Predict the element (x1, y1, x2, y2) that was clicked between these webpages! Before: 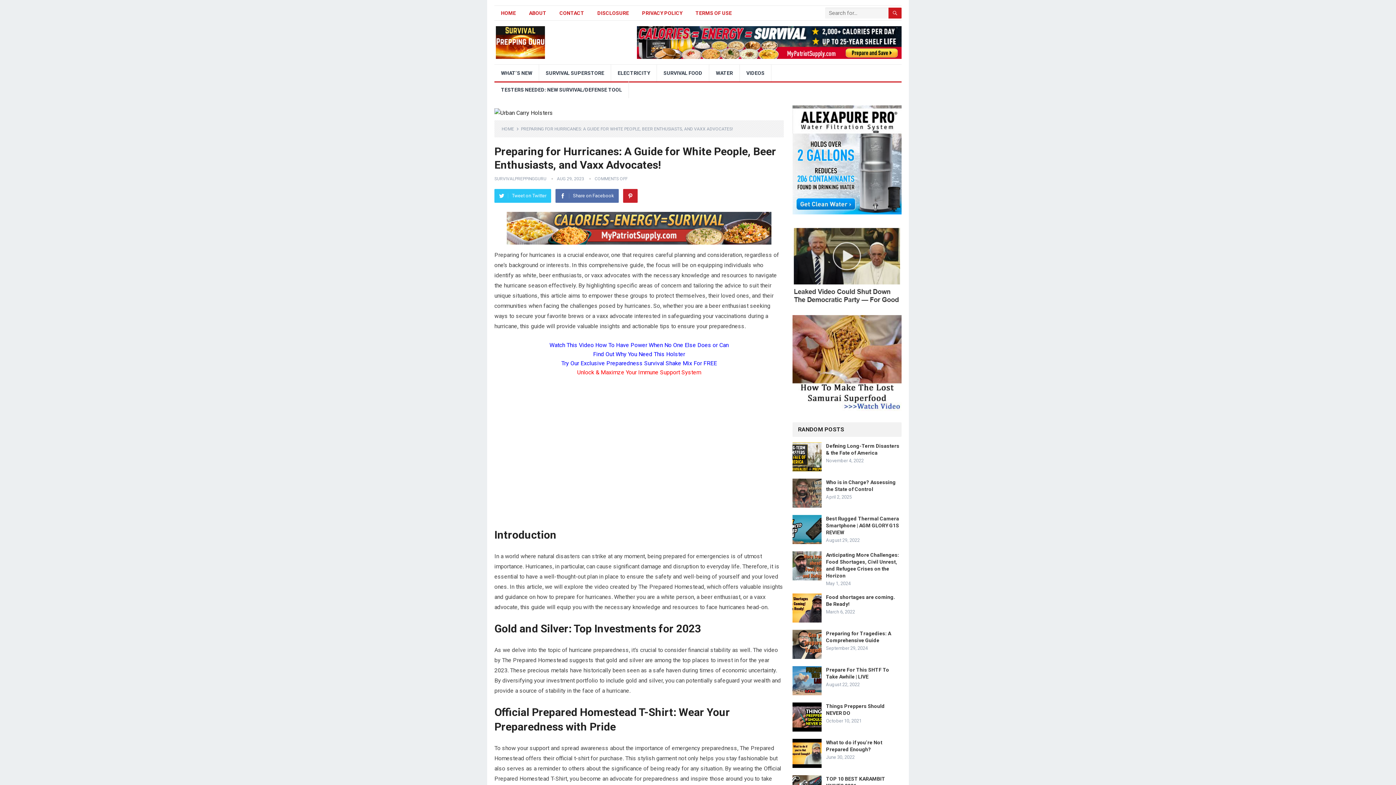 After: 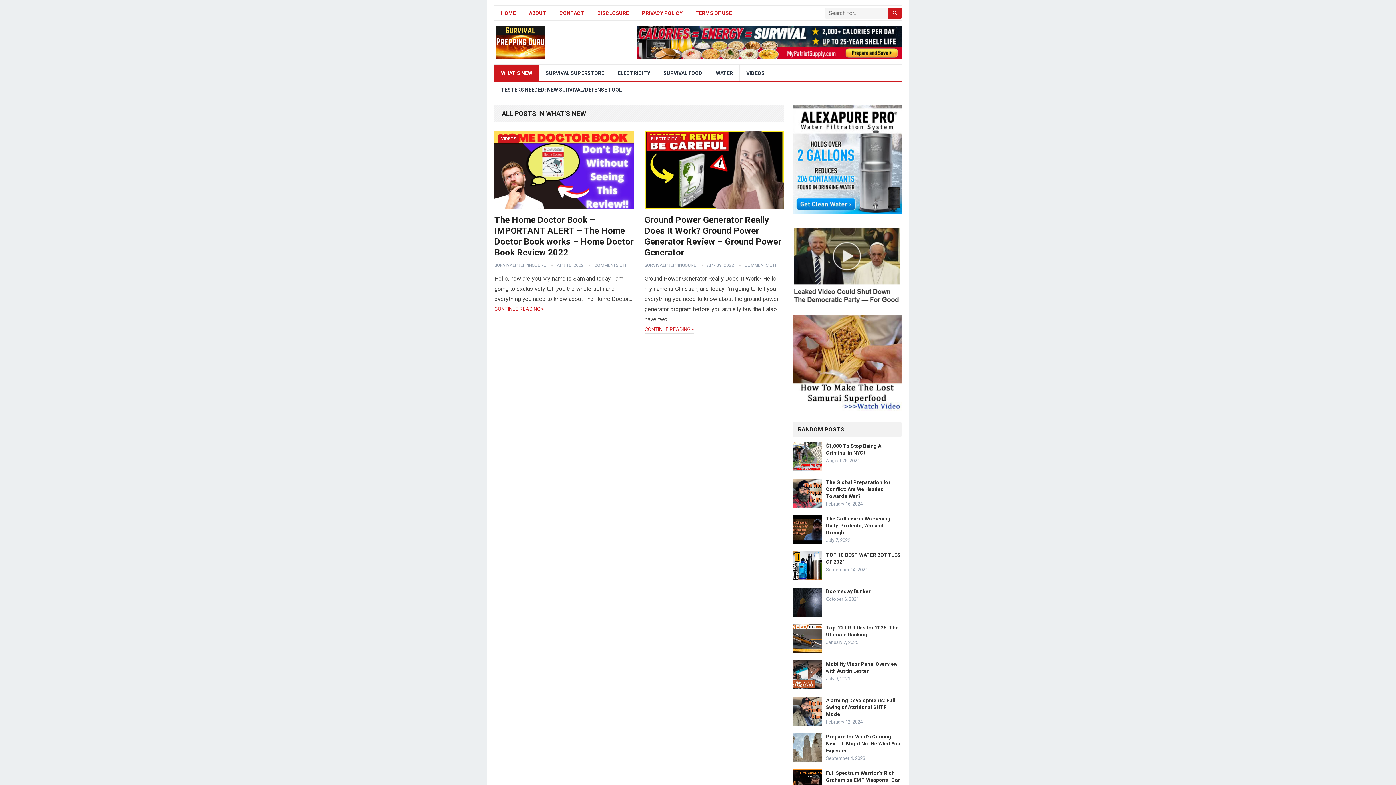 Action: label: WHAT’S NEW bbox: (494, 64, 538, 81)